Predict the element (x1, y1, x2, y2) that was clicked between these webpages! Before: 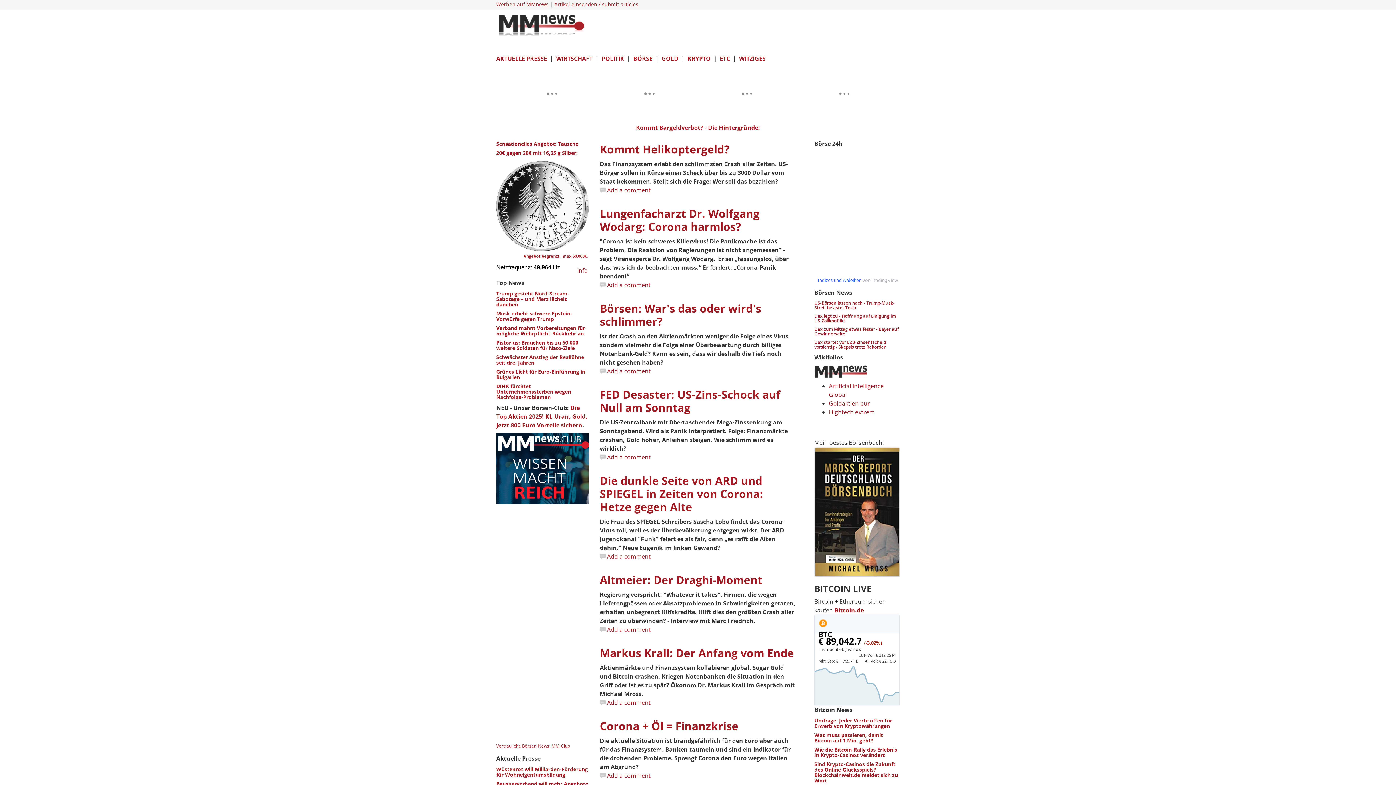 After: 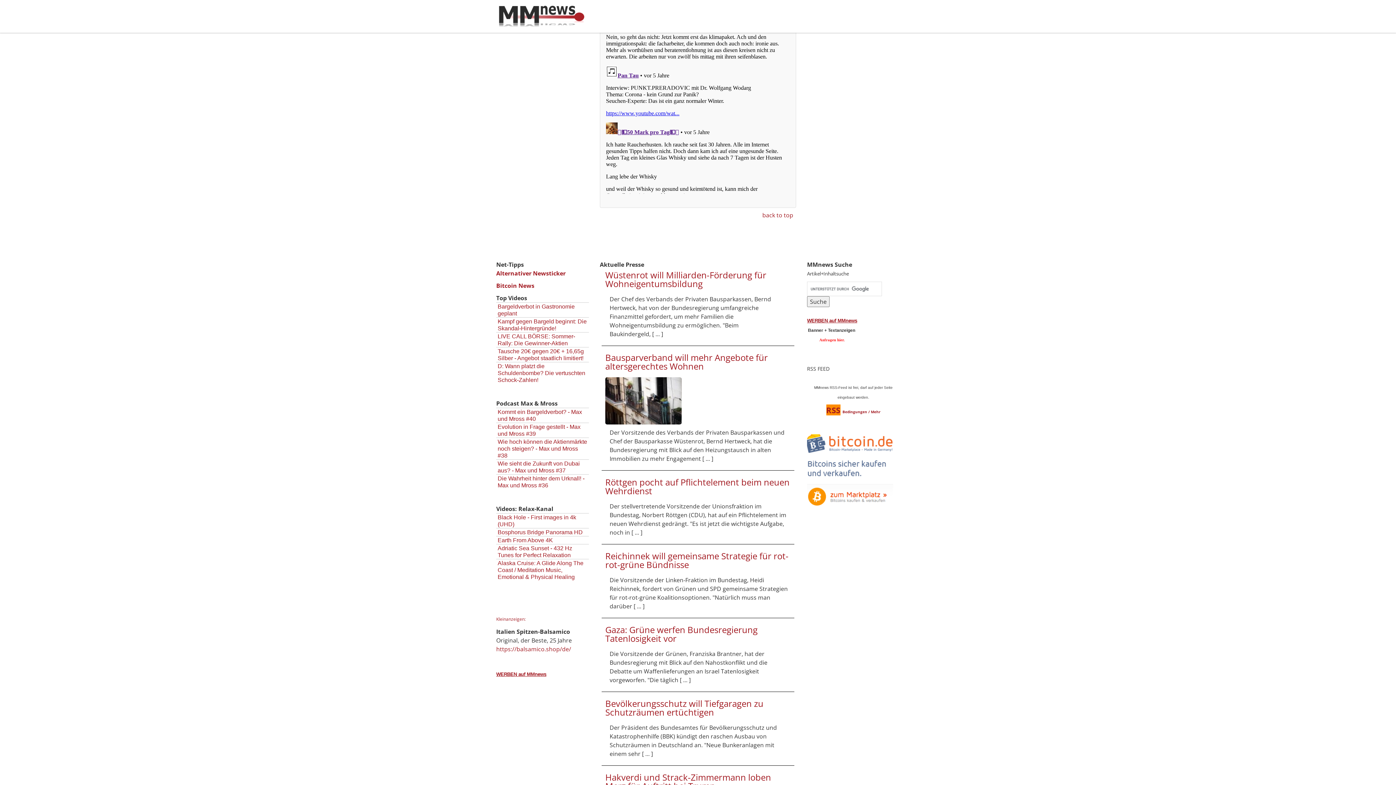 Action: bbox: (600, 625, 796, 634) label: Add a comment